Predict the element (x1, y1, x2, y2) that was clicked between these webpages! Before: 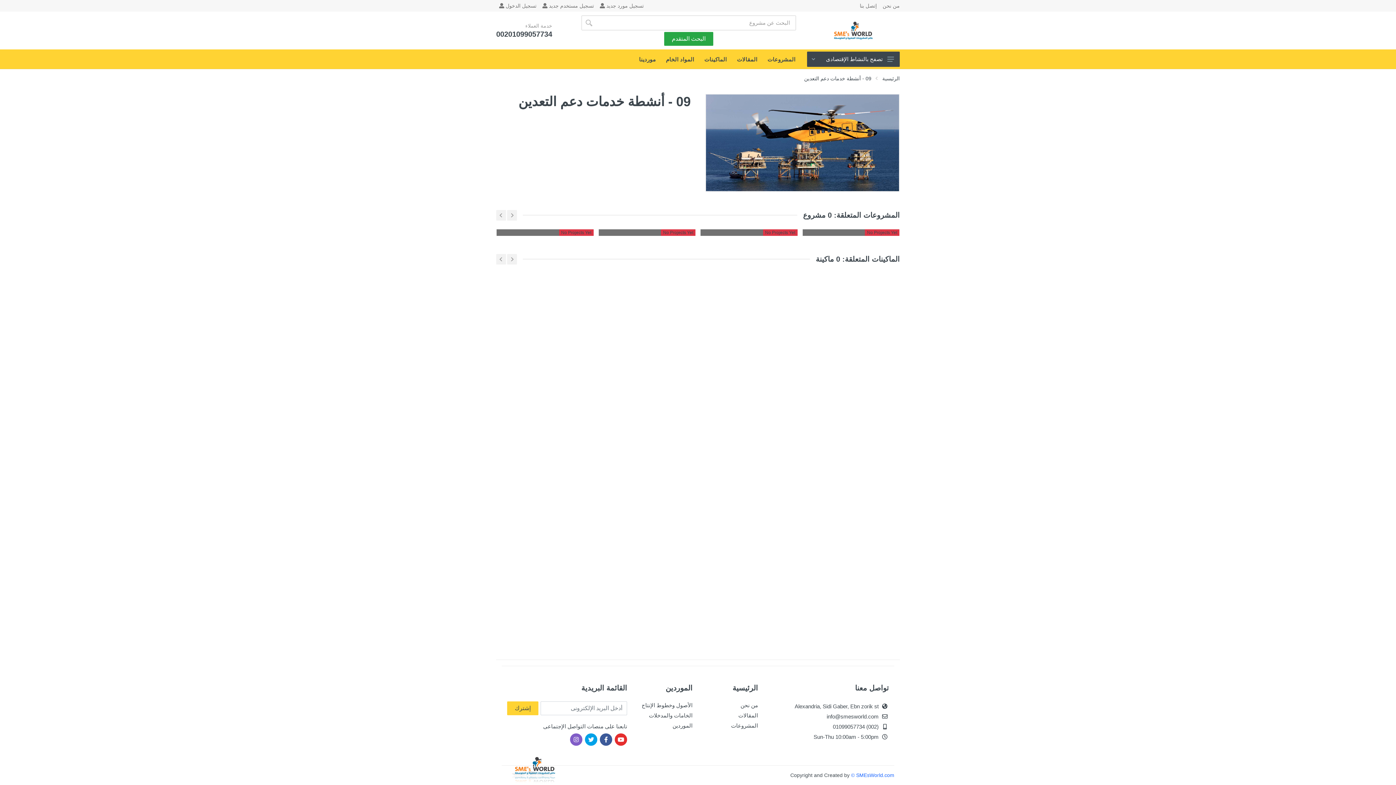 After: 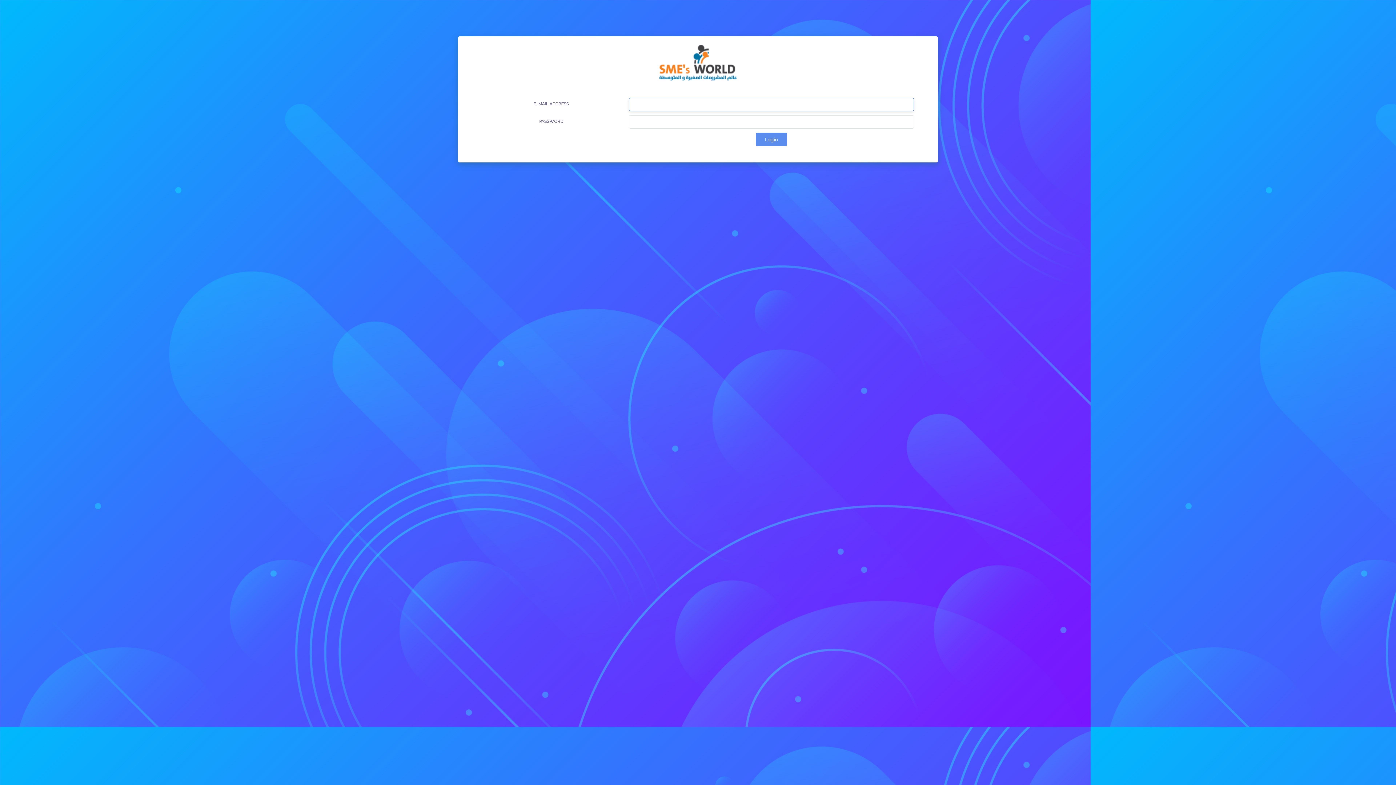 Action: label: تسجيل الدخول  bbox: (499, 3, 536, 8)